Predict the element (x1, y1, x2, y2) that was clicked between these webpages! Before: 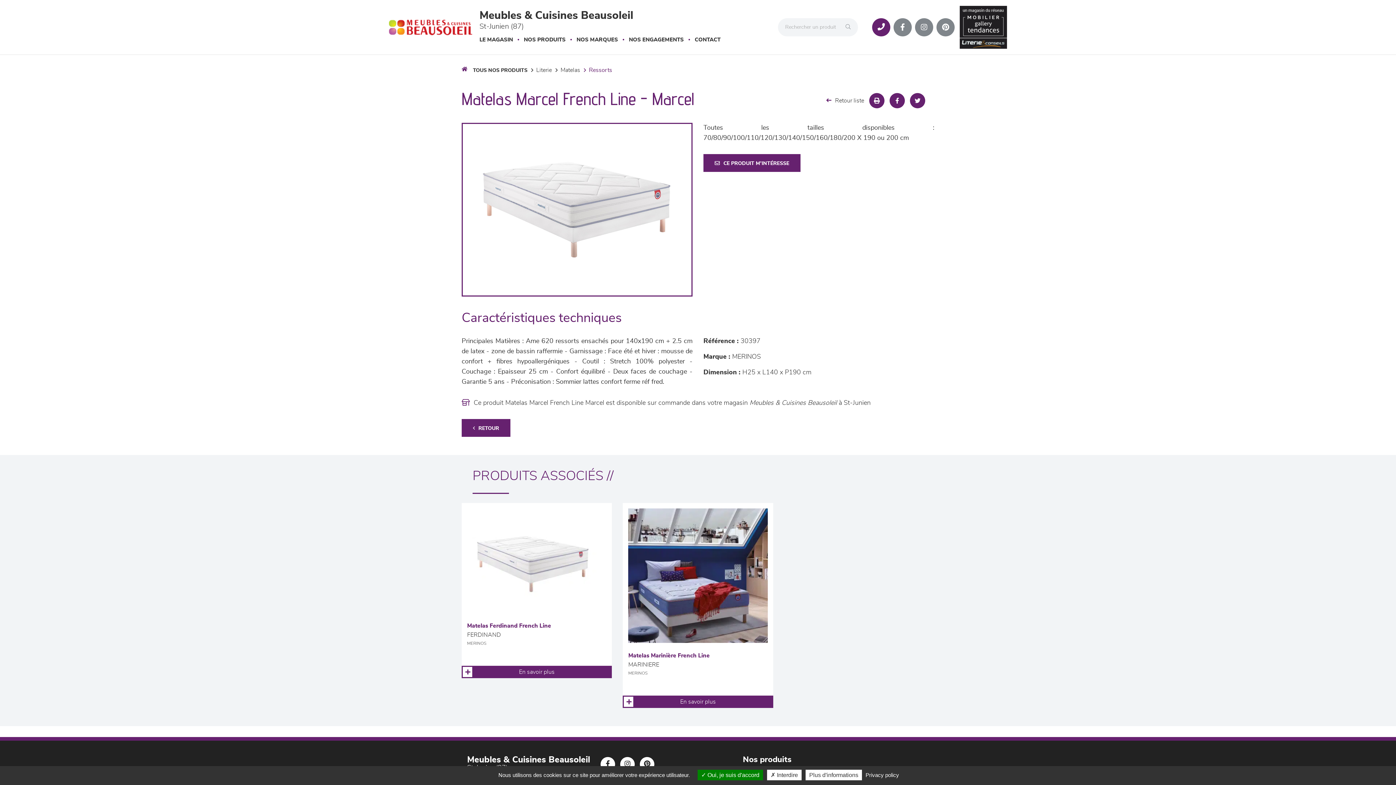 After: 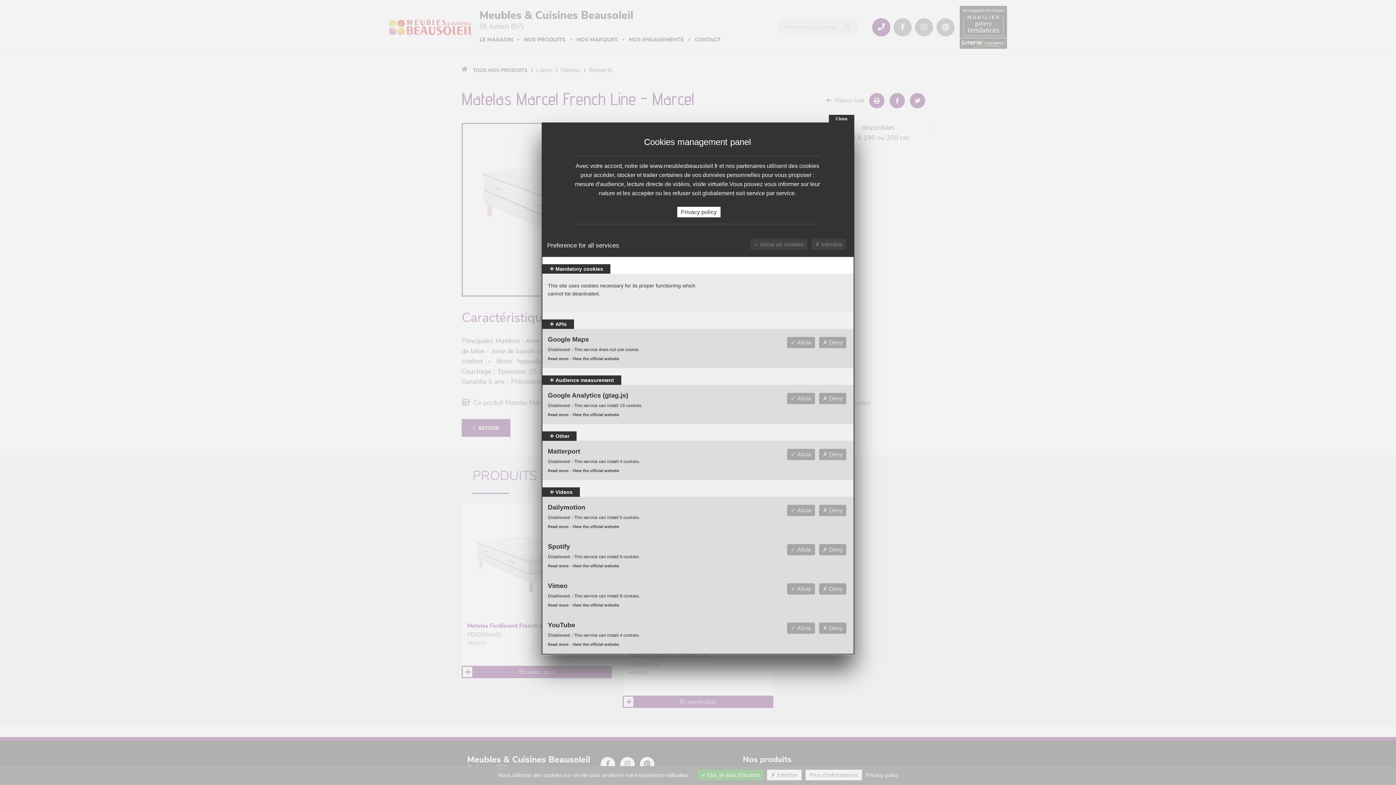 Action: label: Plus d'informations (modal window) bbox: (805, 770, 862, 780)